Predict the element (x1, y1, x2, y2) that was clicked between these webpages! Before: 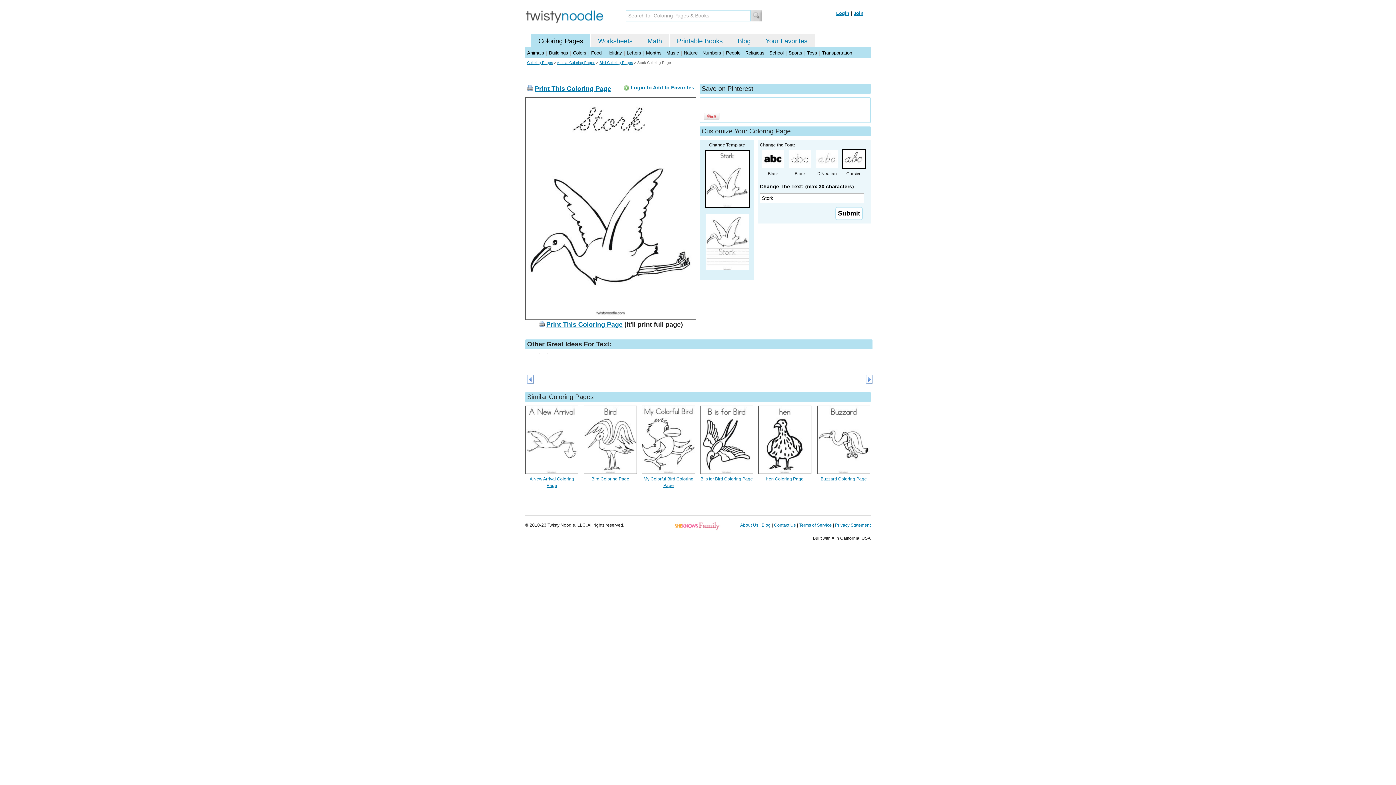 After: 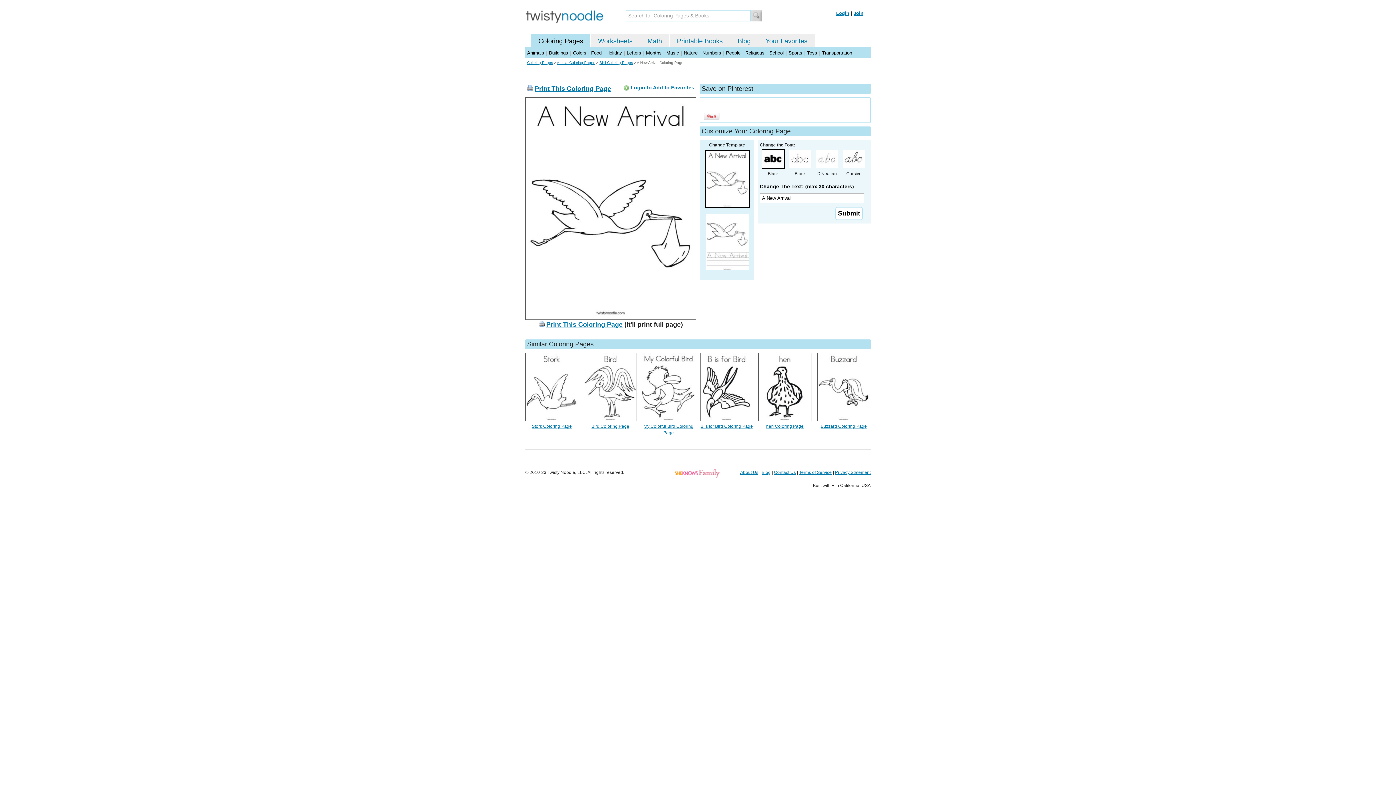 Action: bbox: (525, 470, 578, 475)